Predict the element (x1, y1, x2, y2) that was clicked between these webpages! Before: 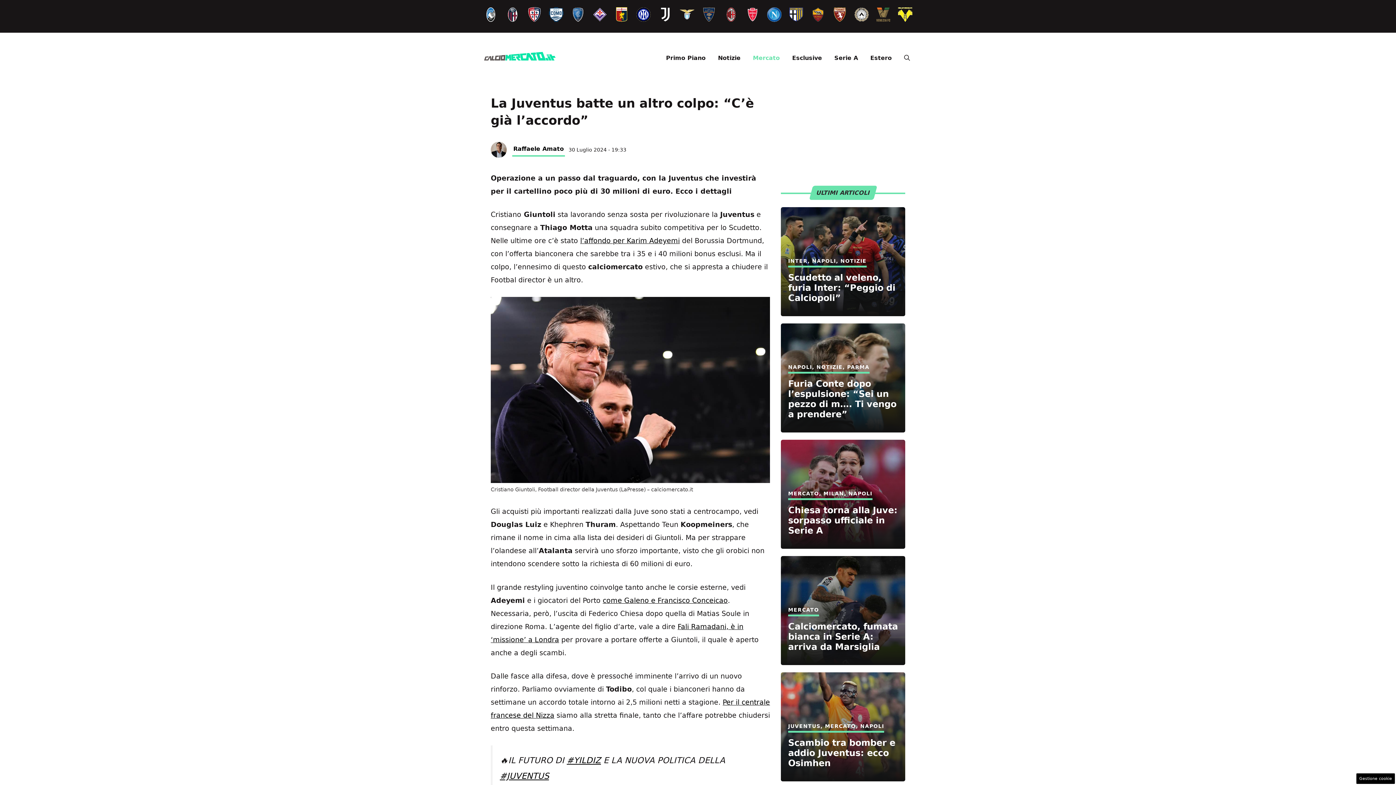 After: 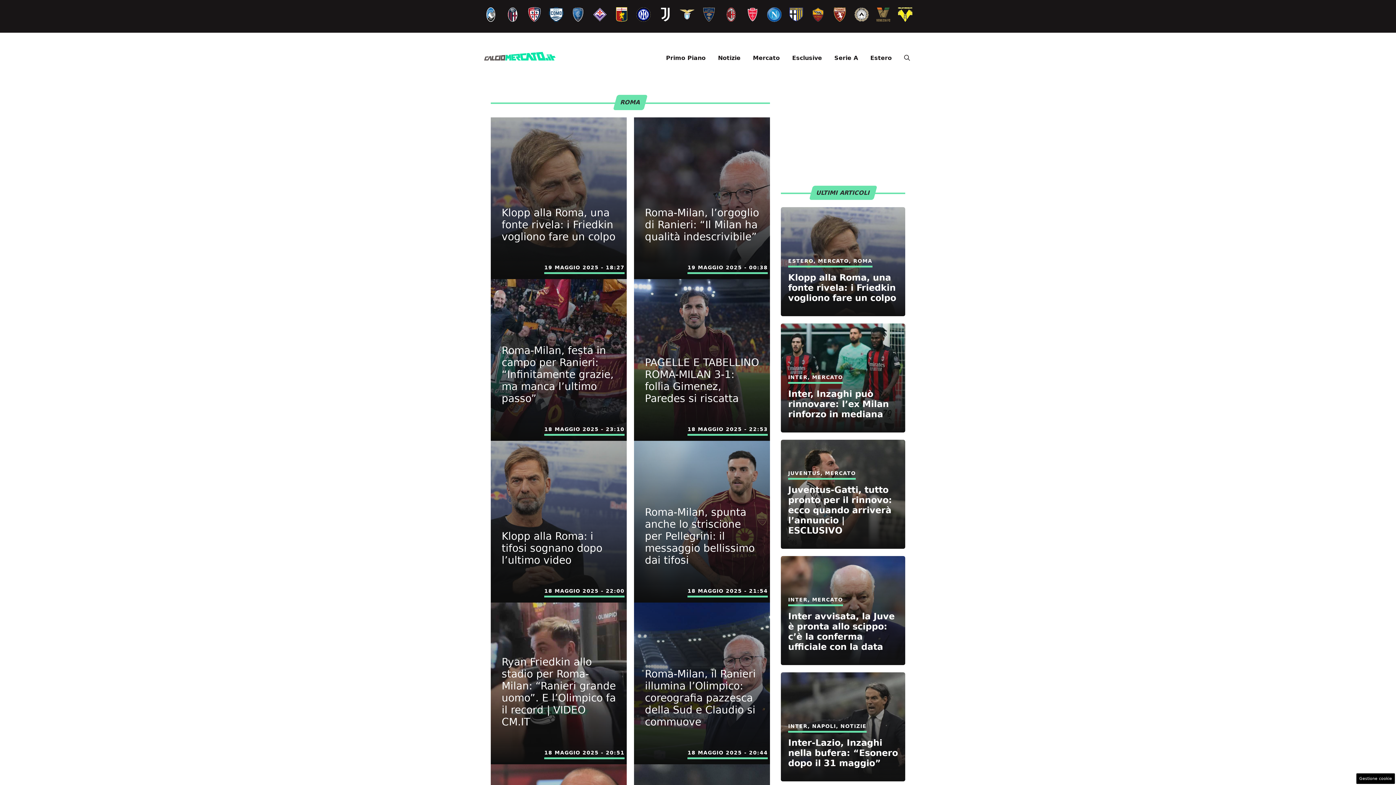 Action: bbox: (810, 9, 825, 17)